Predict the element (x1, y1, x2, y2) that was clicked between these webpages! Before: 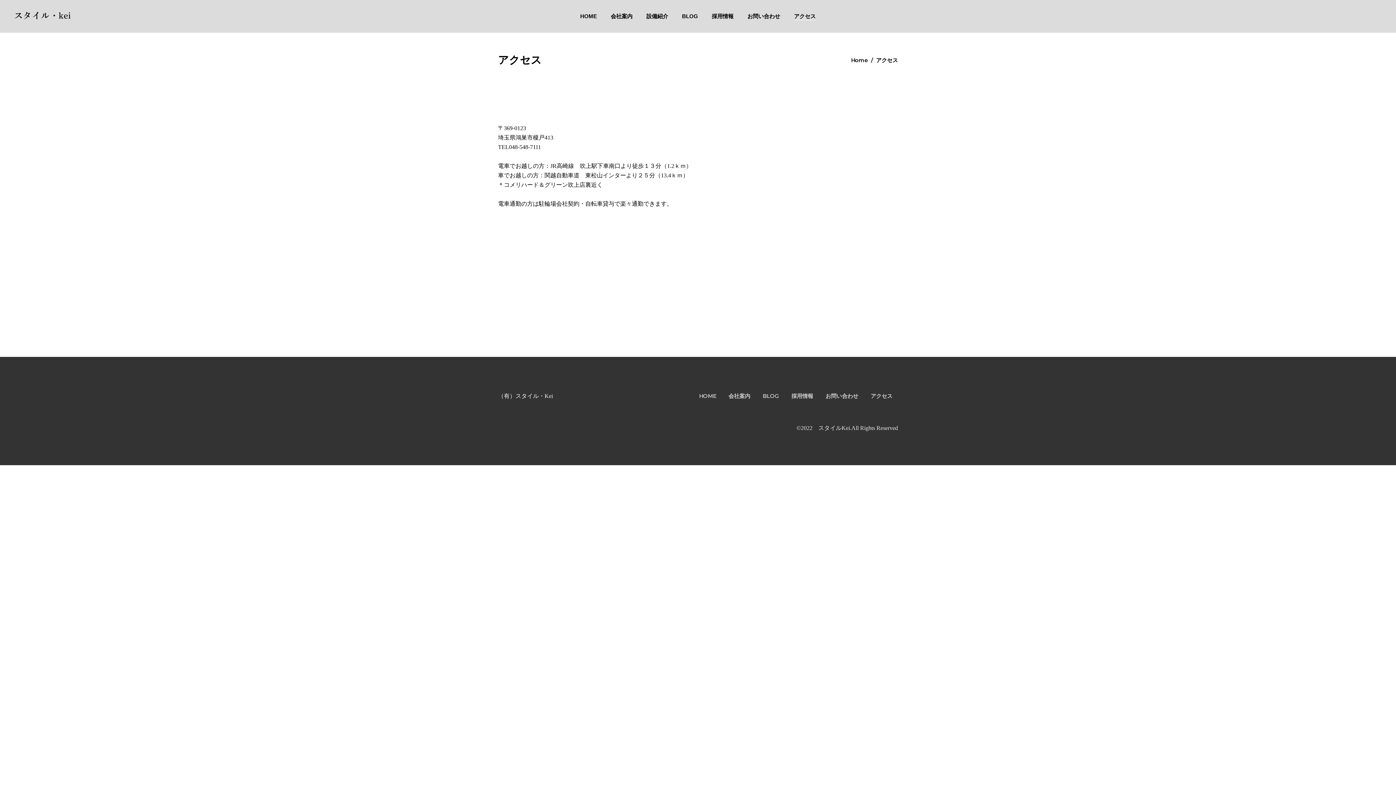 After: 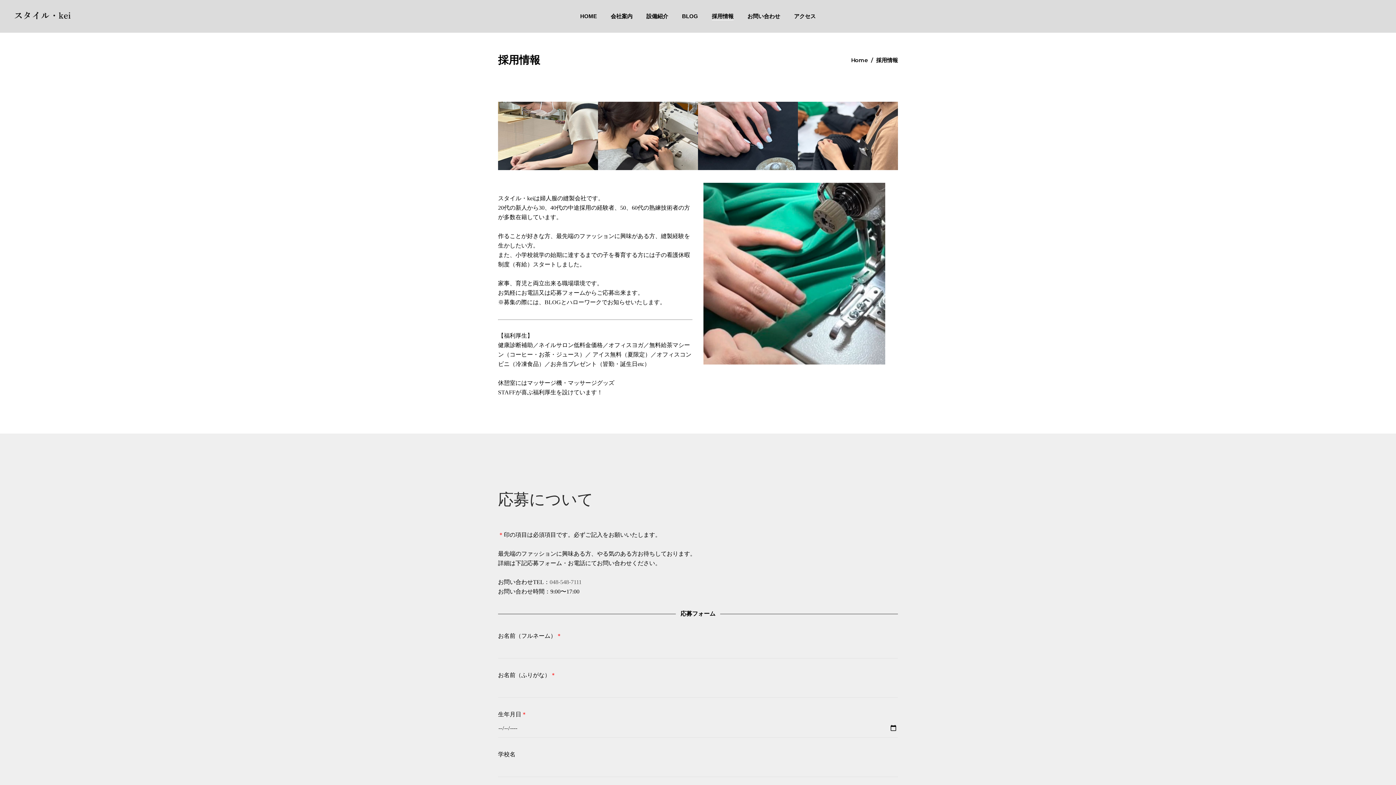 Action: bbox: (786, 387, 818, 405) label: 採用情報